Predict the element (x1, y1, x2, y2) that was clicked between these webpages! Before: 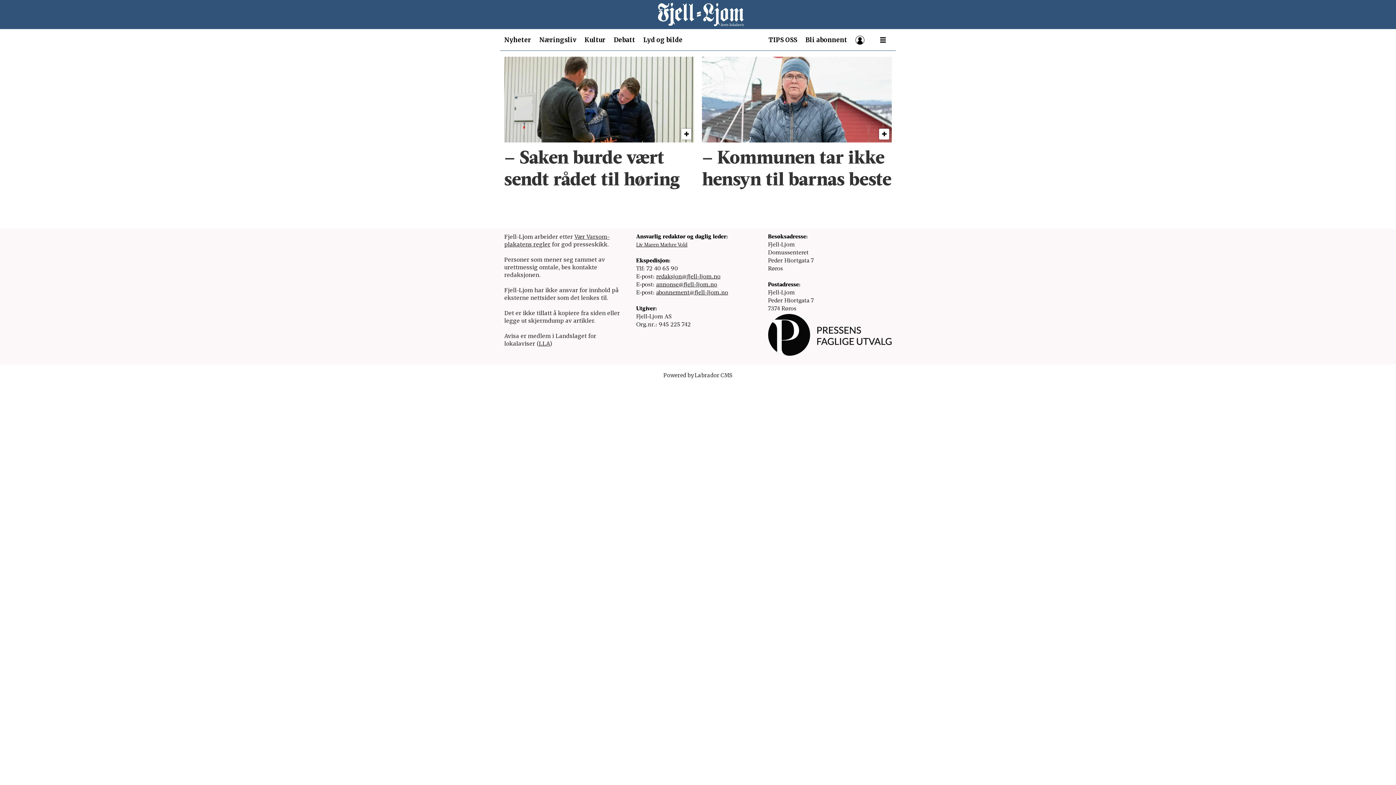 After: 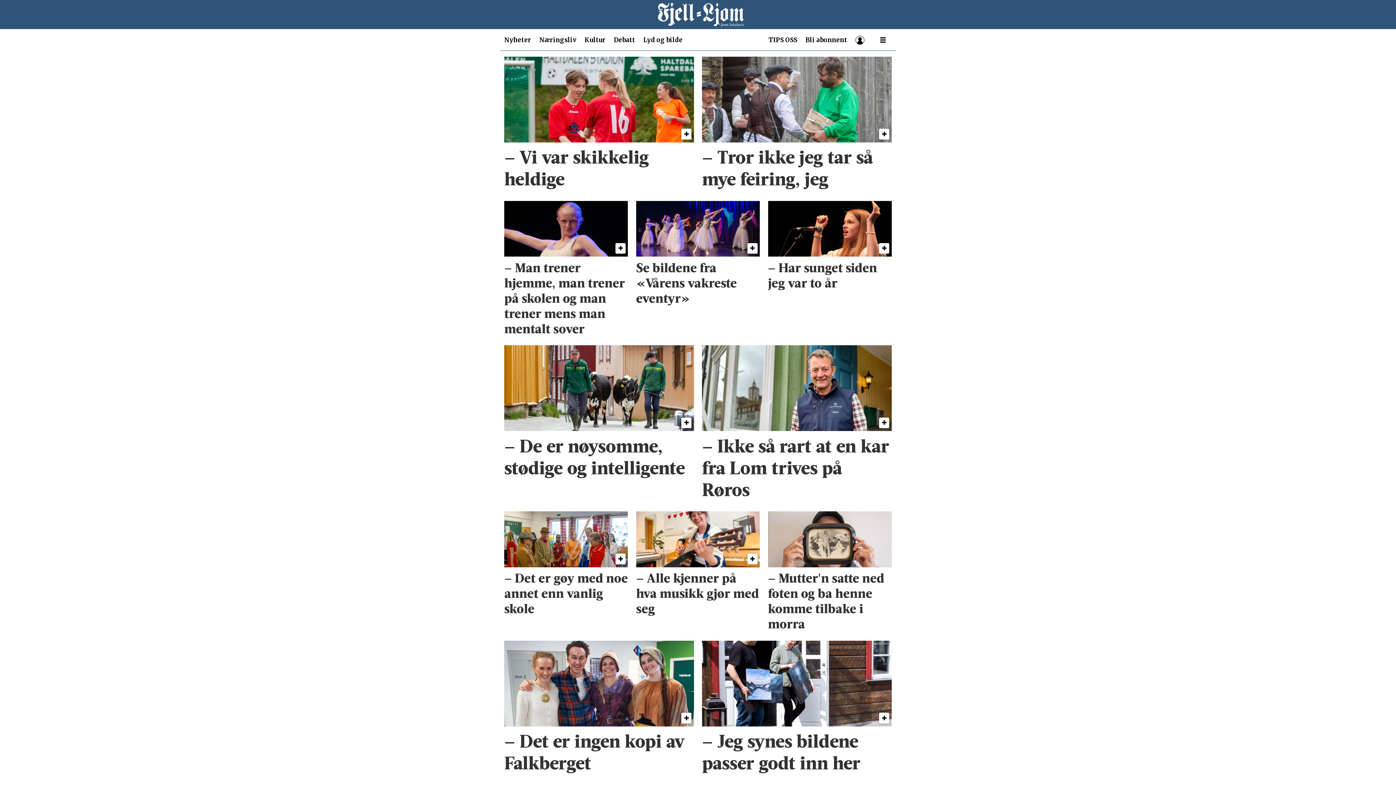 Action: label: Kultur bbox: (584, 36, 605, 44)